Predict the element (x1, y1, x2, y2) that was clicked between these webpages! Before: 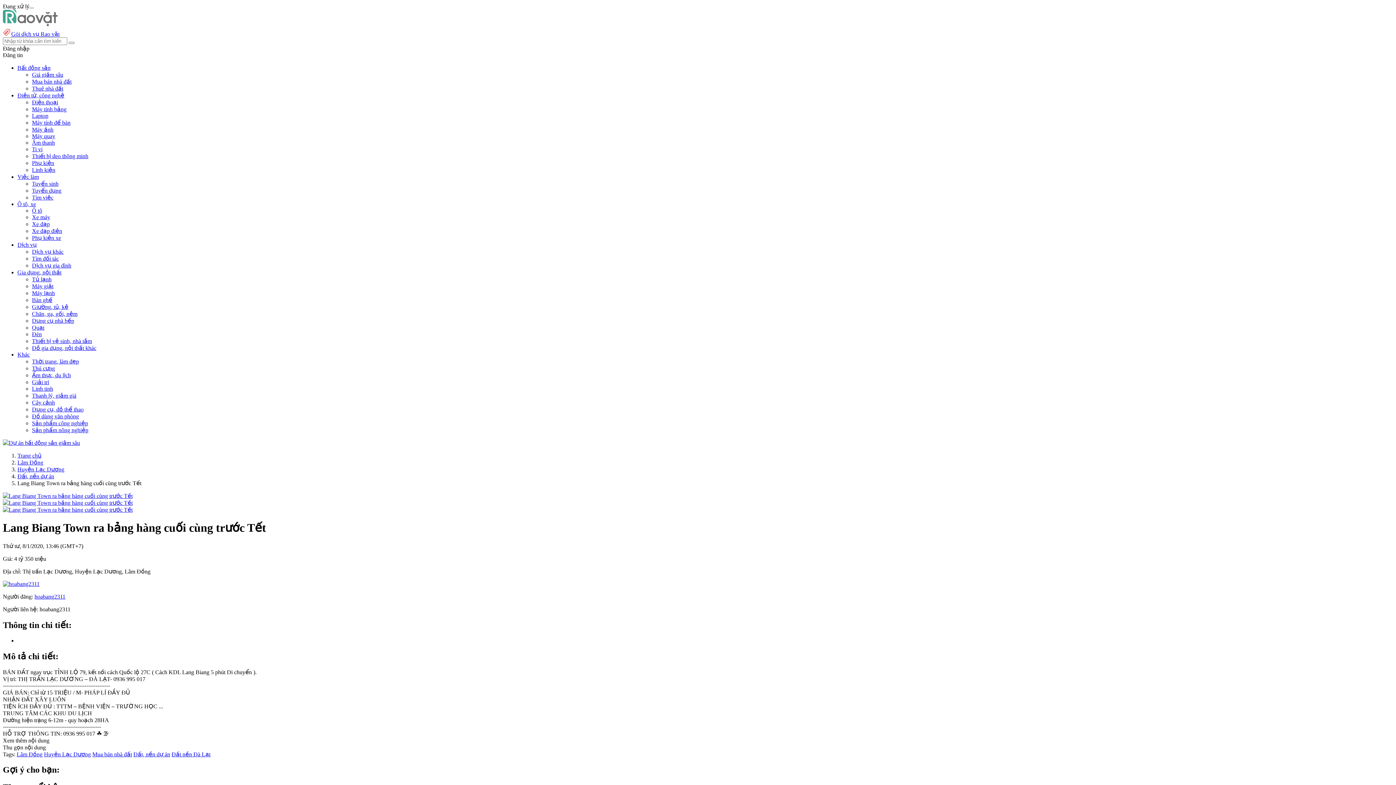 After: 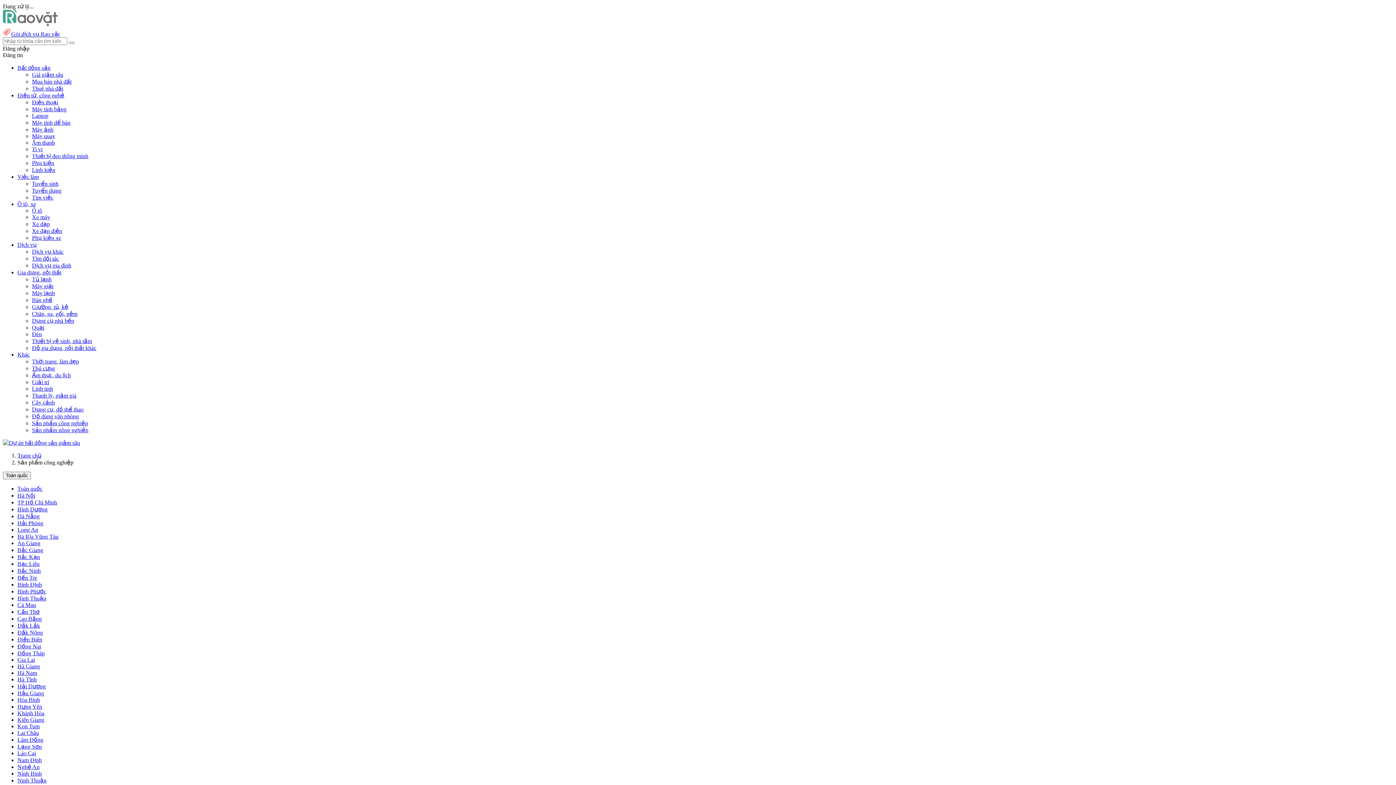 Action: bbox: (32, 420, 88, 426) label: Sản phẩm công nghiệp